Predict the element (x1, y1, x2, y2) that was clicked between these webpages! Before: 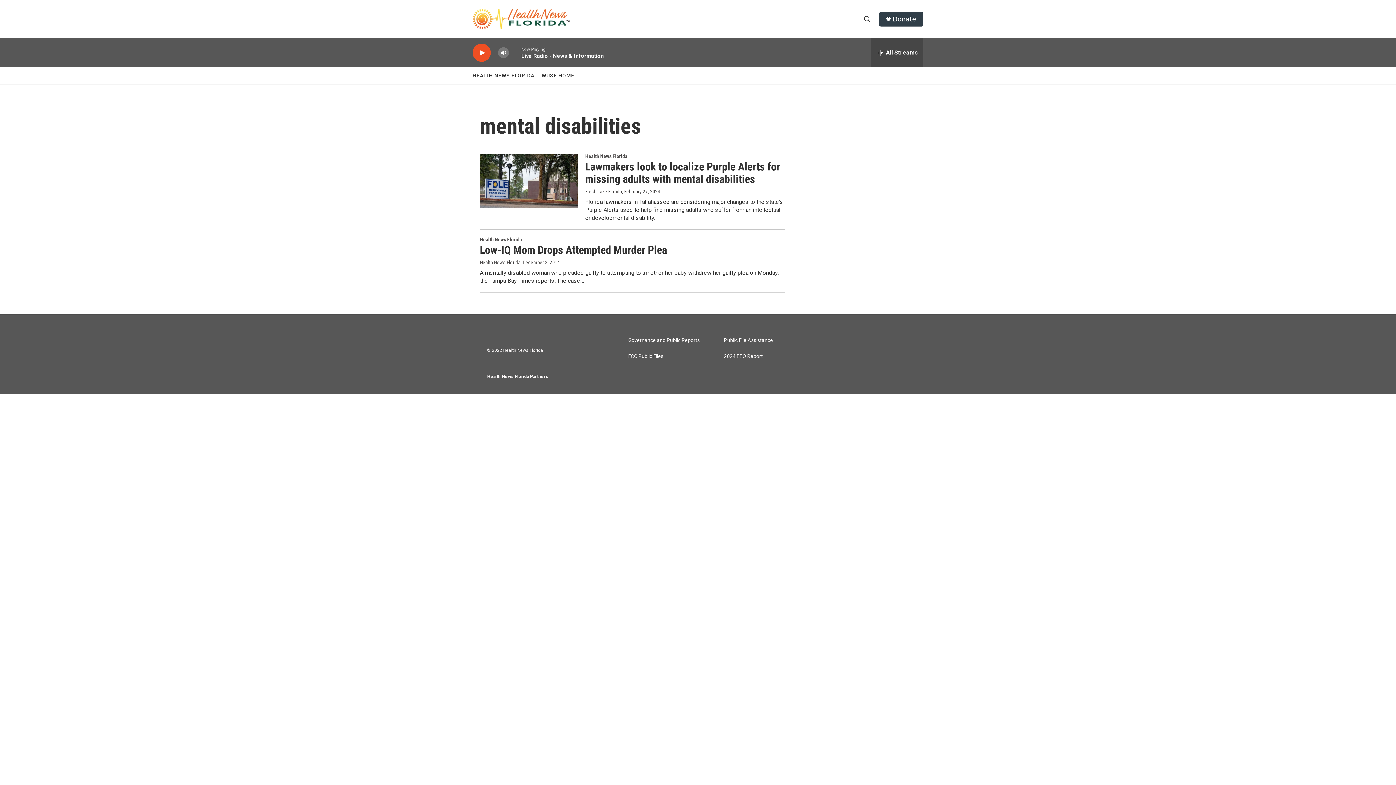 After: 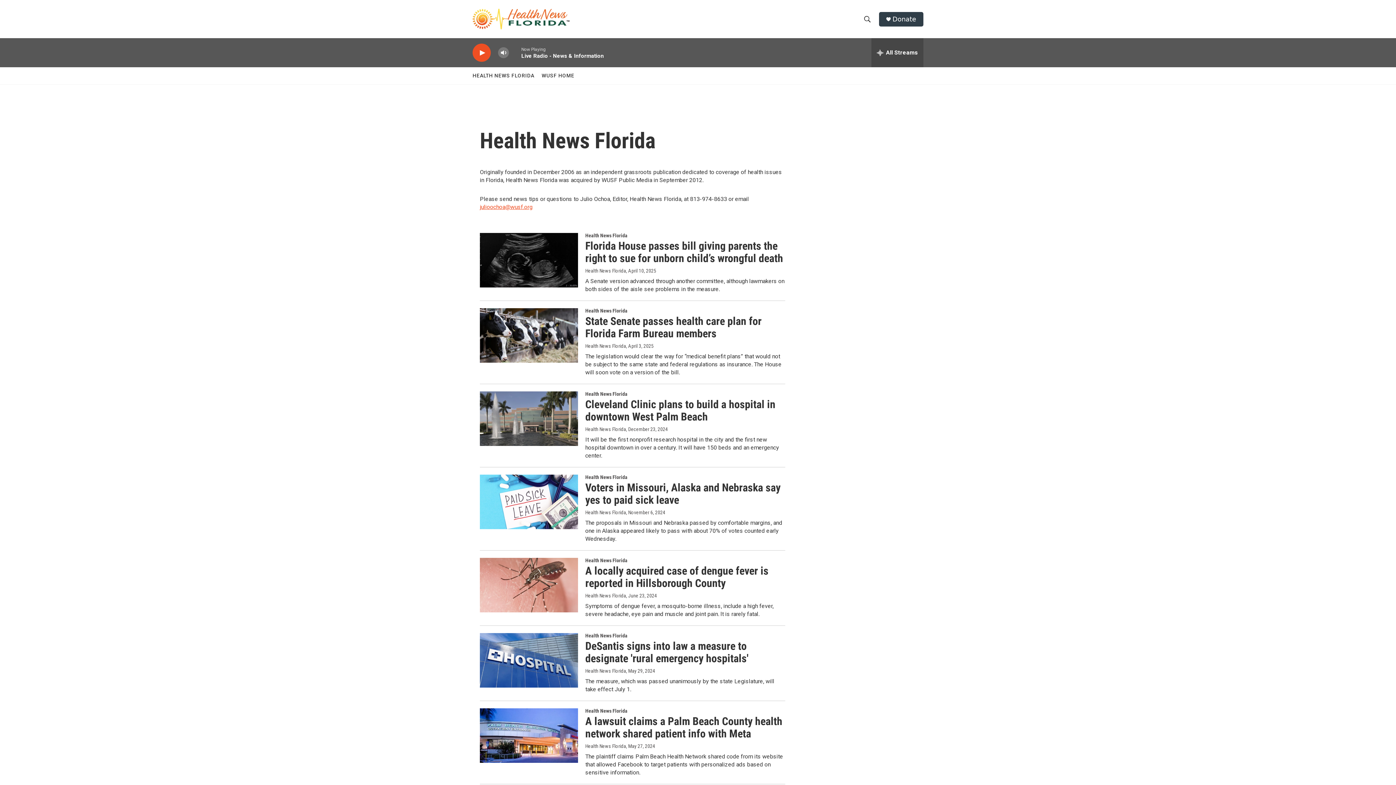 Action: label: Health News Florida bbox: (480, 259, 520, 265)